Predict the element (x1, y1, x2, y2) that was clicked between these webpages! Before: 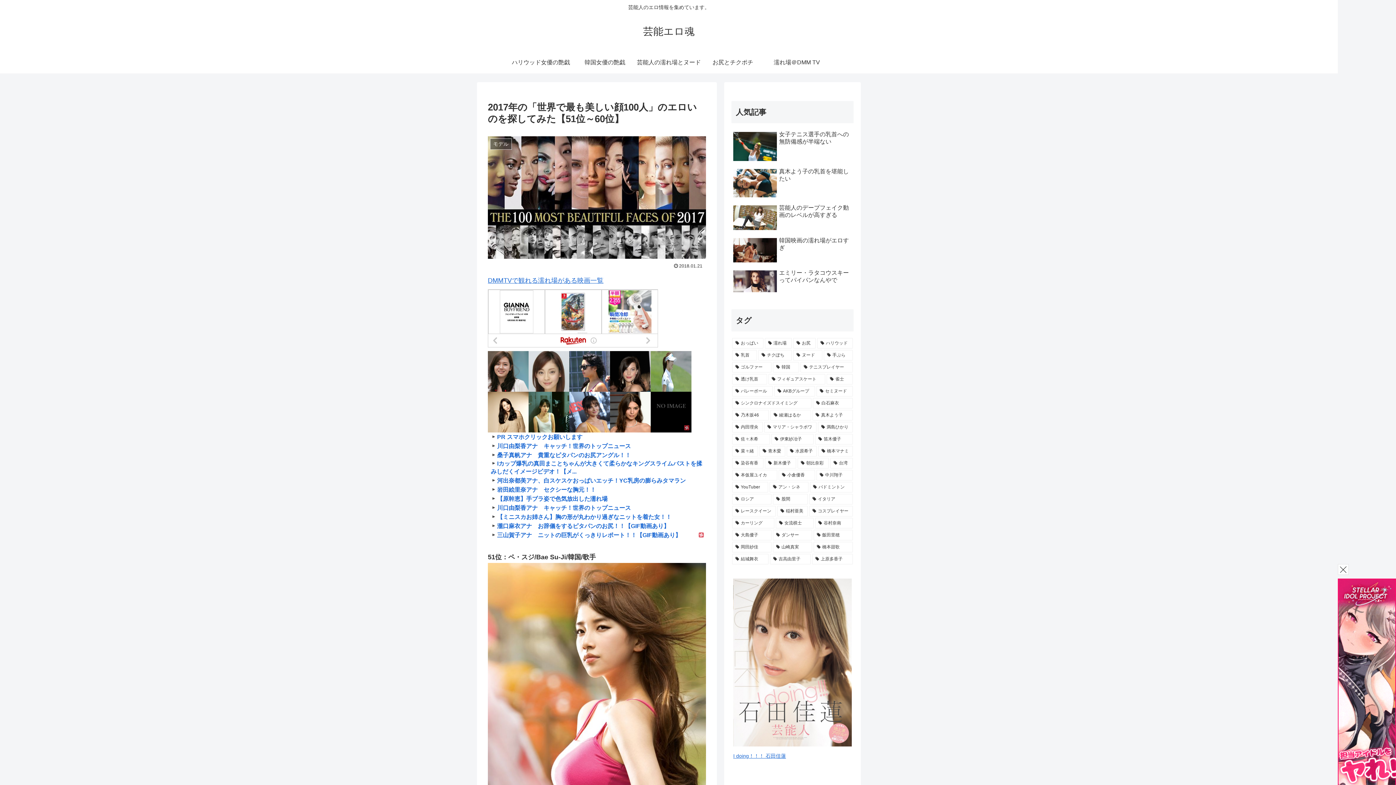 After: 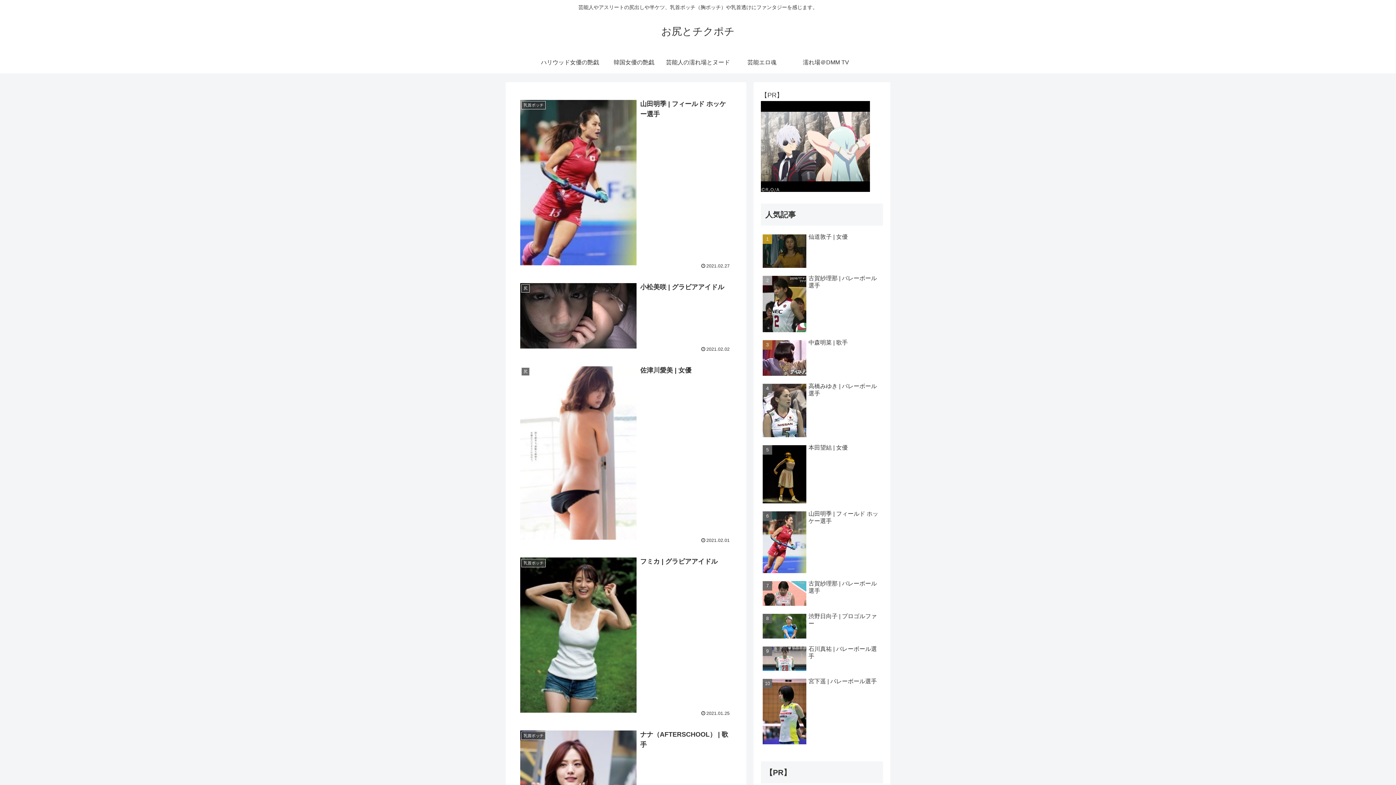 Action: label: お尻とチクポチ bbox: (701, 51, 765, 73)